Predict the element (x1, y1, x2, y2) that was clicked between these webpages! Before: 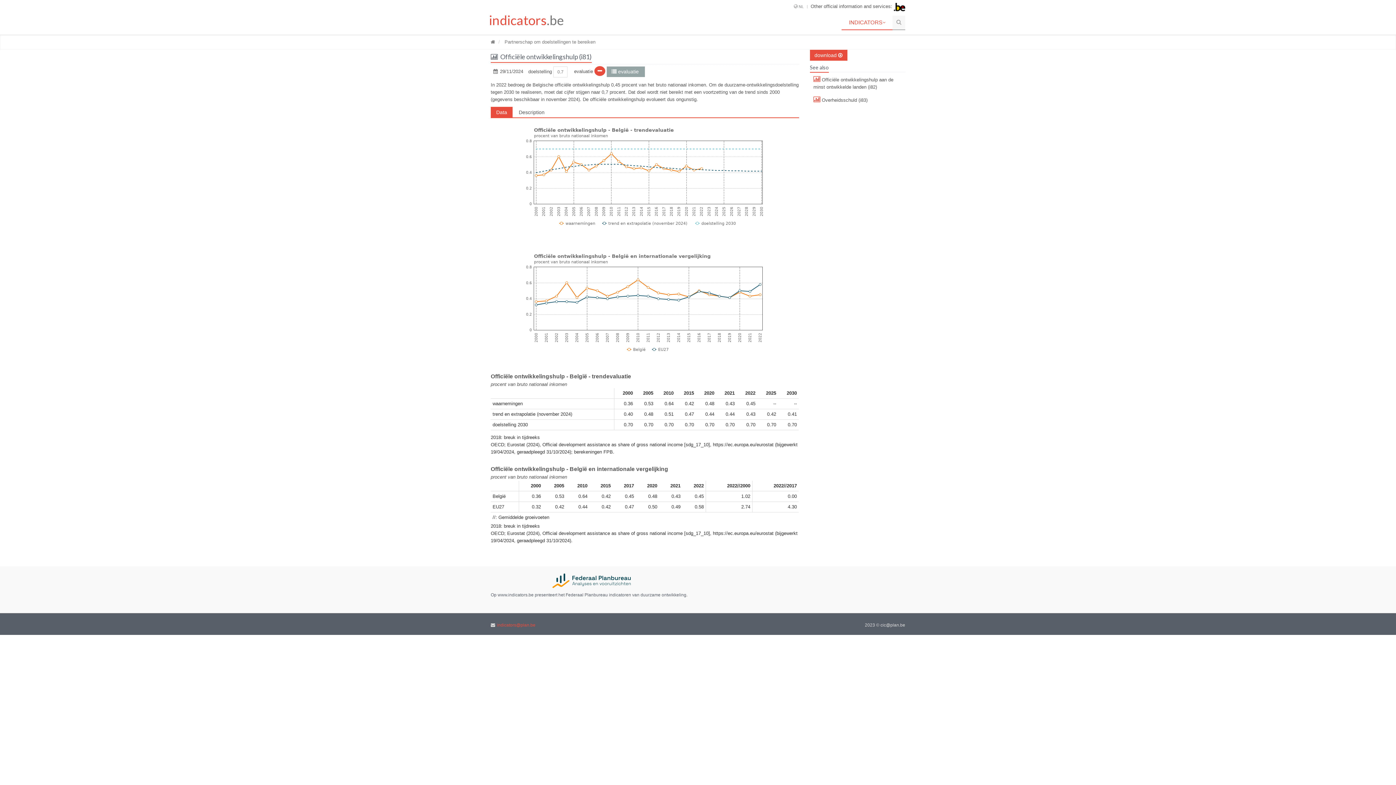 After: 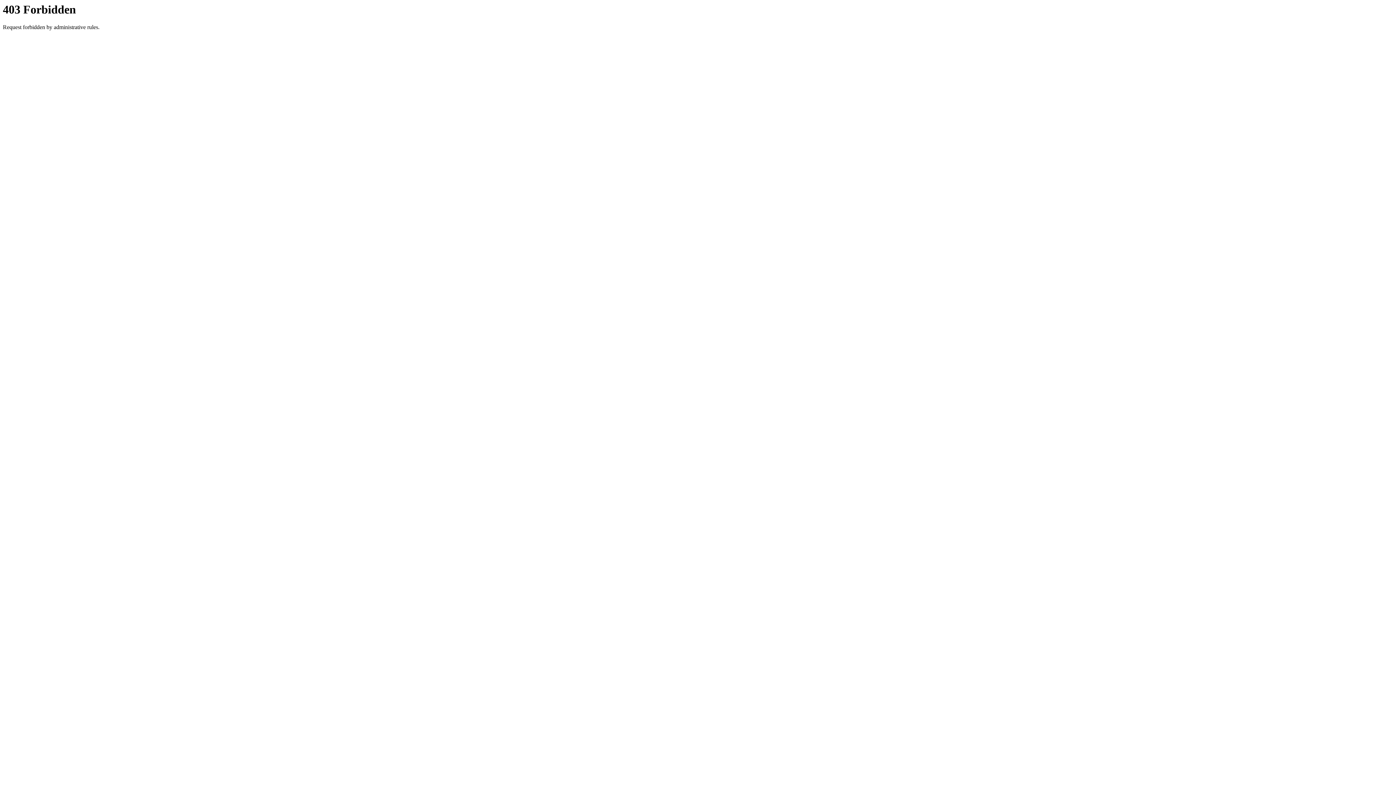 Action: bbox: (490, 578, 692, 583)